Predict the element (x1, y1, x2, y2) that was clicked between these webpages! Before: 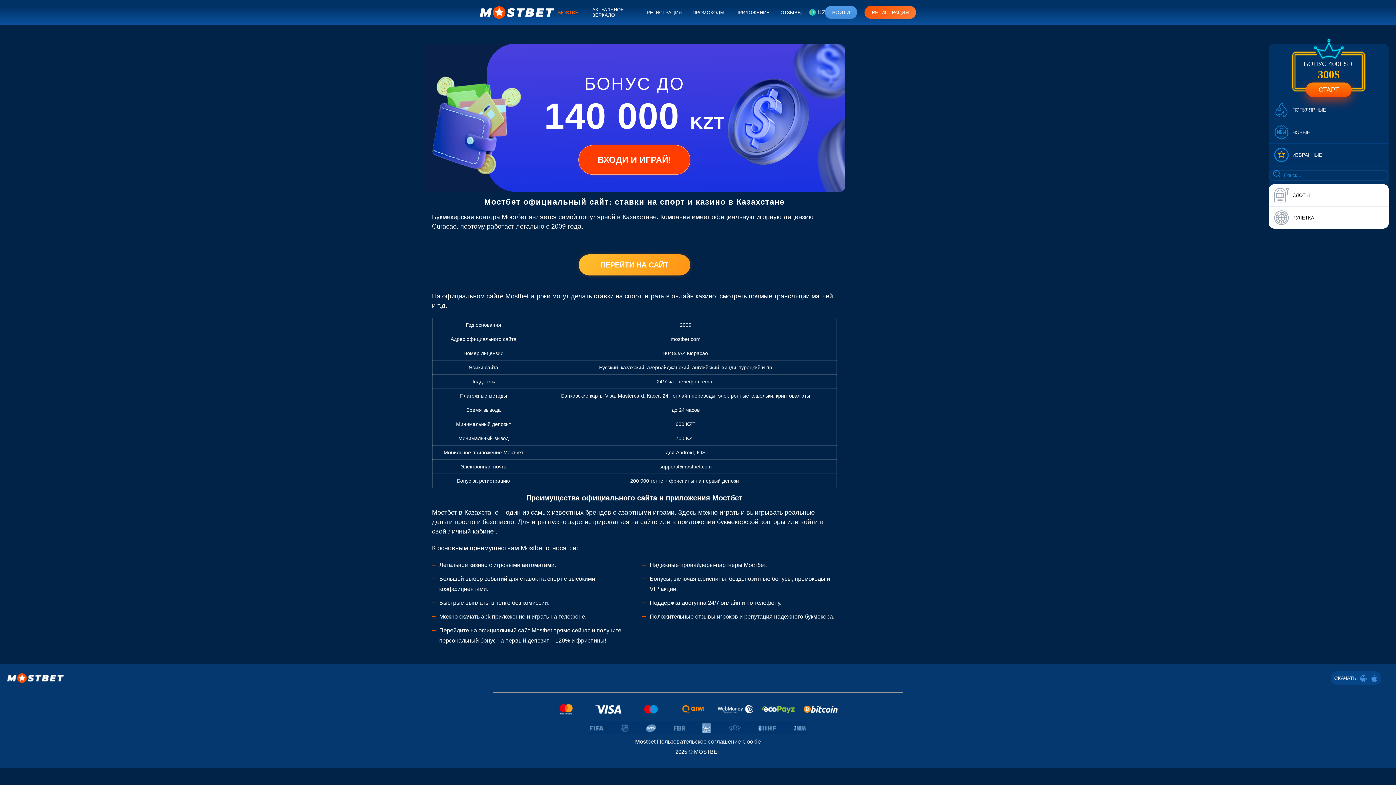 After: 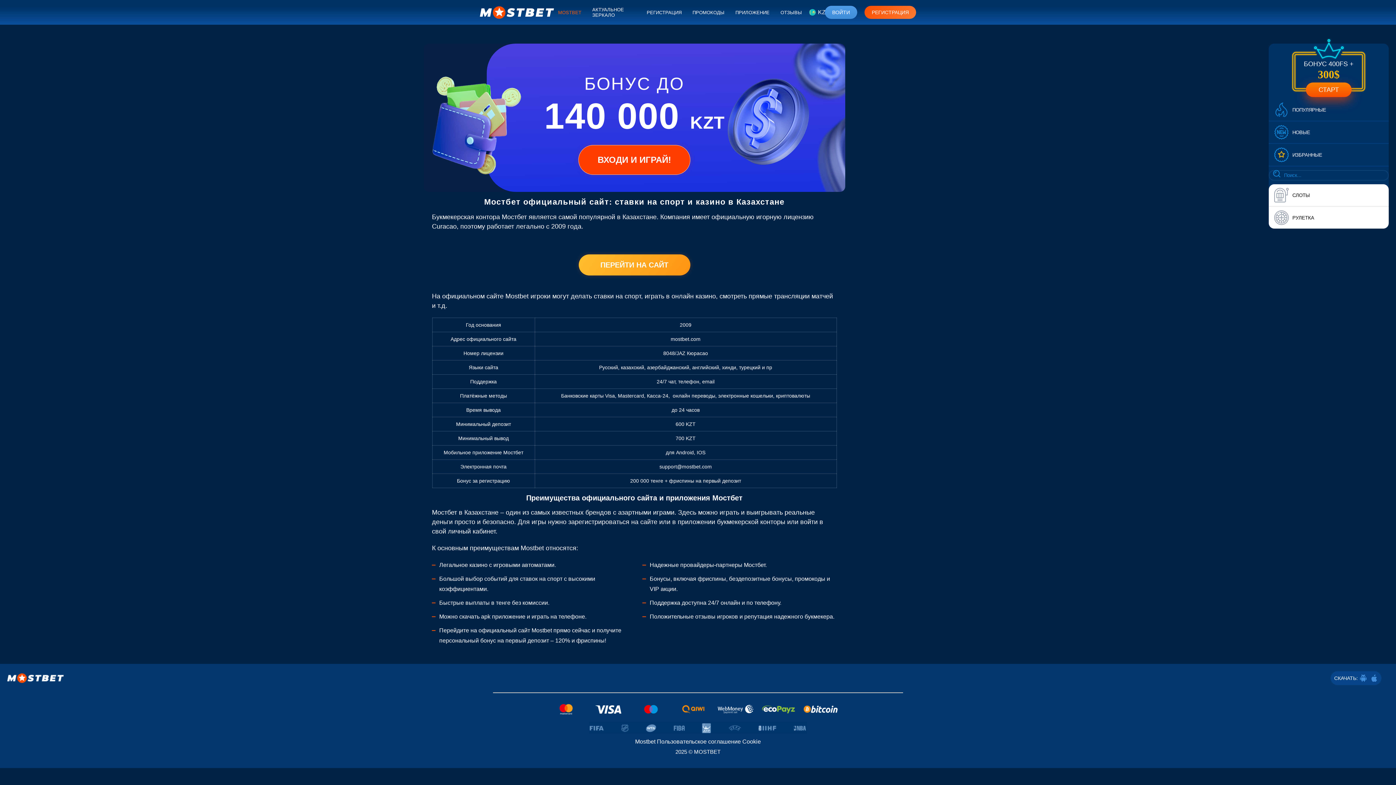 Action: bbox: (480, -3, 554, 28)